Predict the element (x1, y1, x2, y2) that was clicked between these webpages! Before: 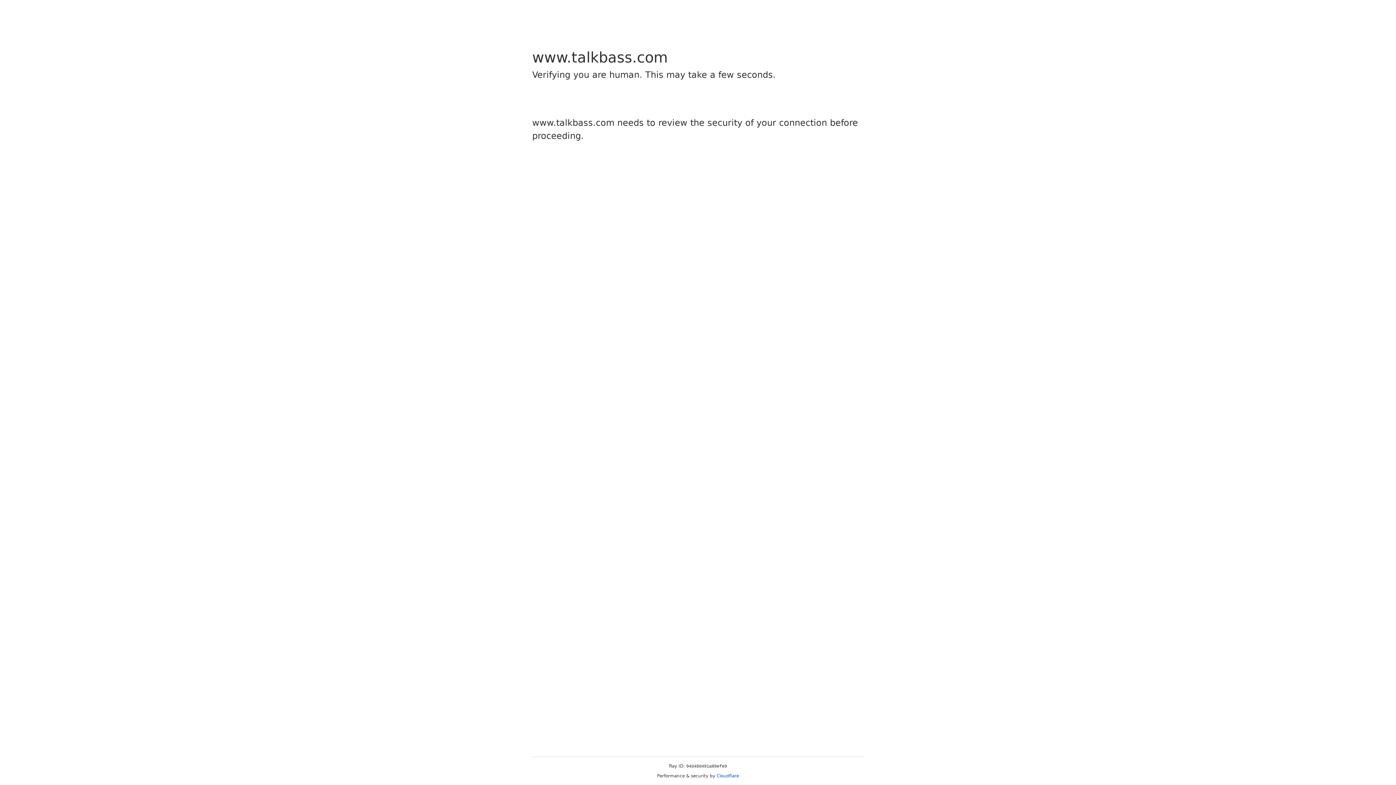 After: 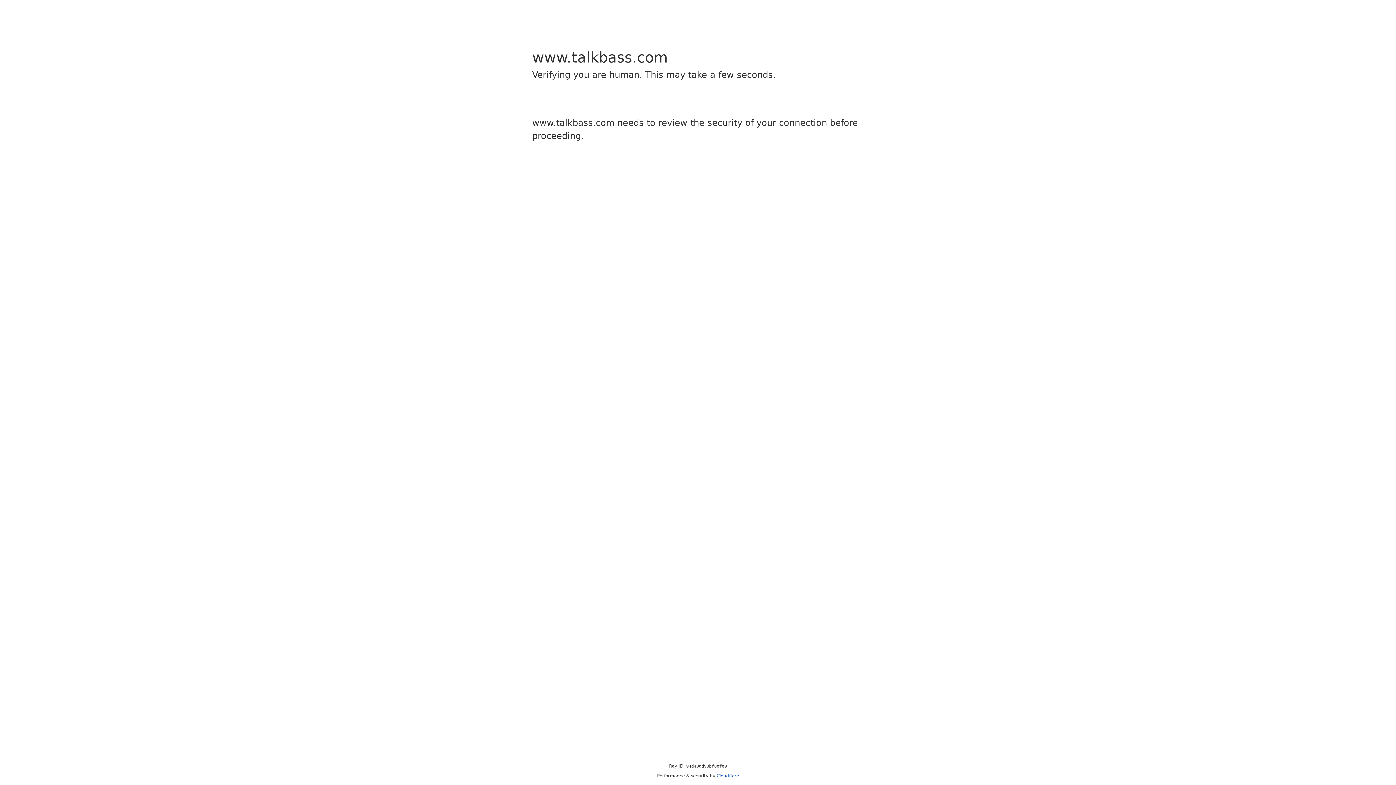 Action: bbox: (716, 773, 739, 778) label: Cloudflare